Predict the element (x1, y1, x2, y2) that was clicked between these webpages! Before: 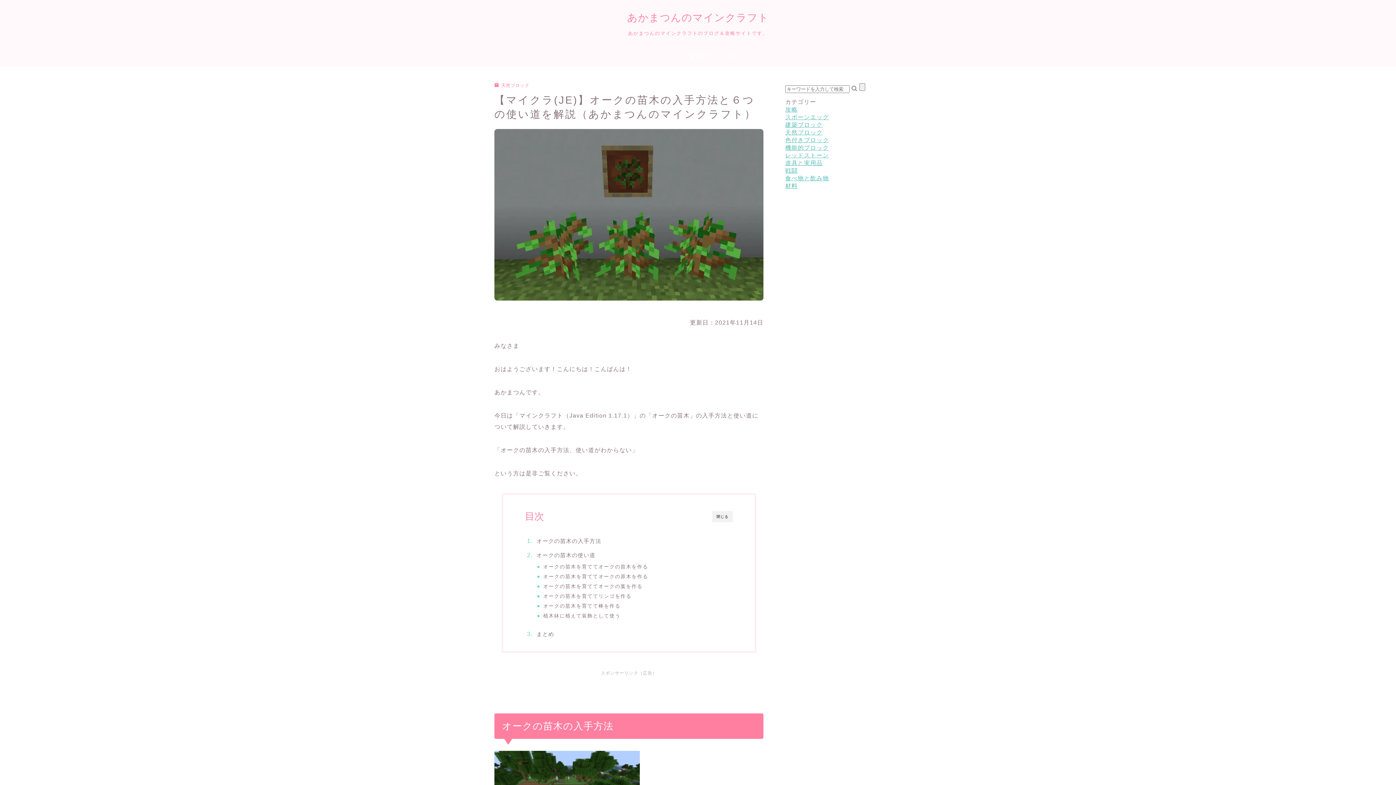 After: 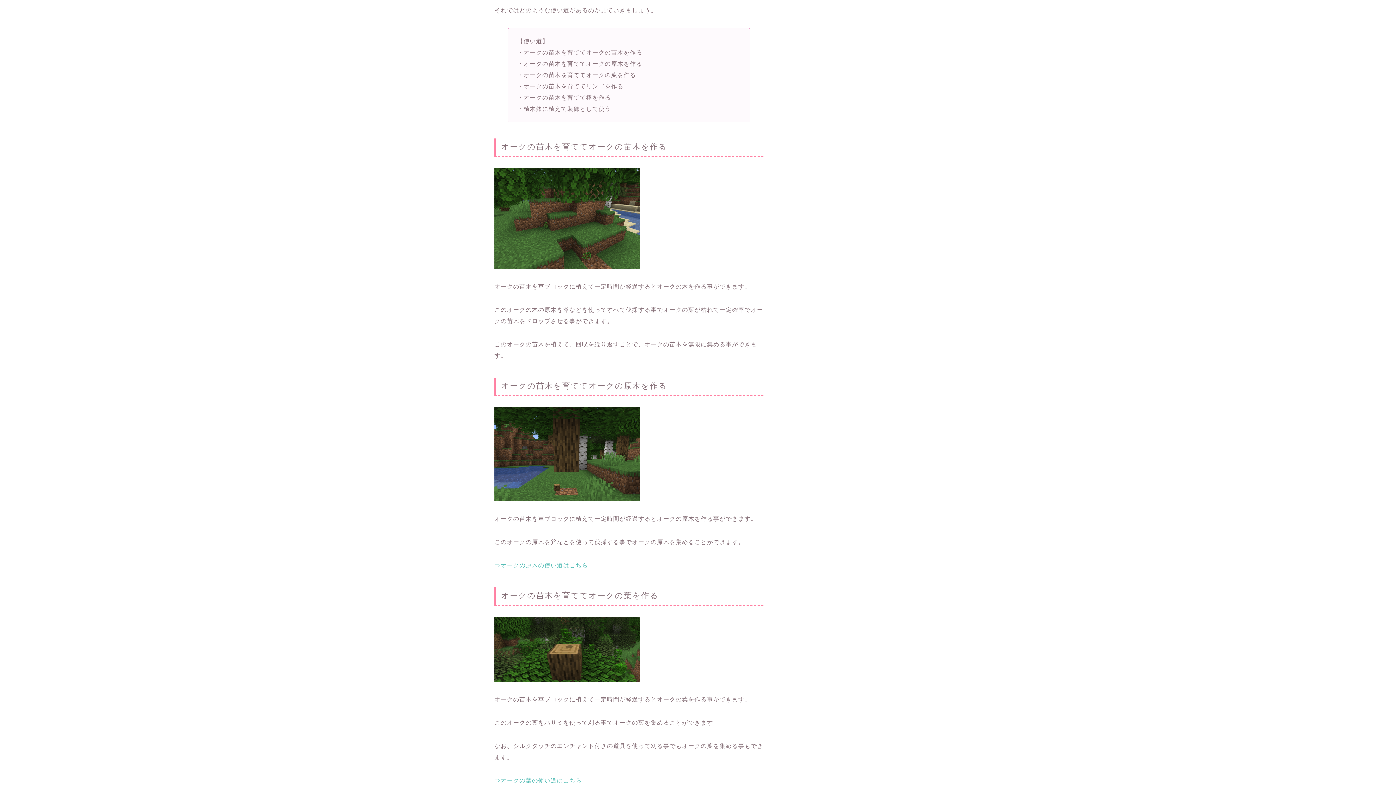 Action: label: オークの苗木を育ててオークの苗木を作る bbox: (543, 563, 648, 570)